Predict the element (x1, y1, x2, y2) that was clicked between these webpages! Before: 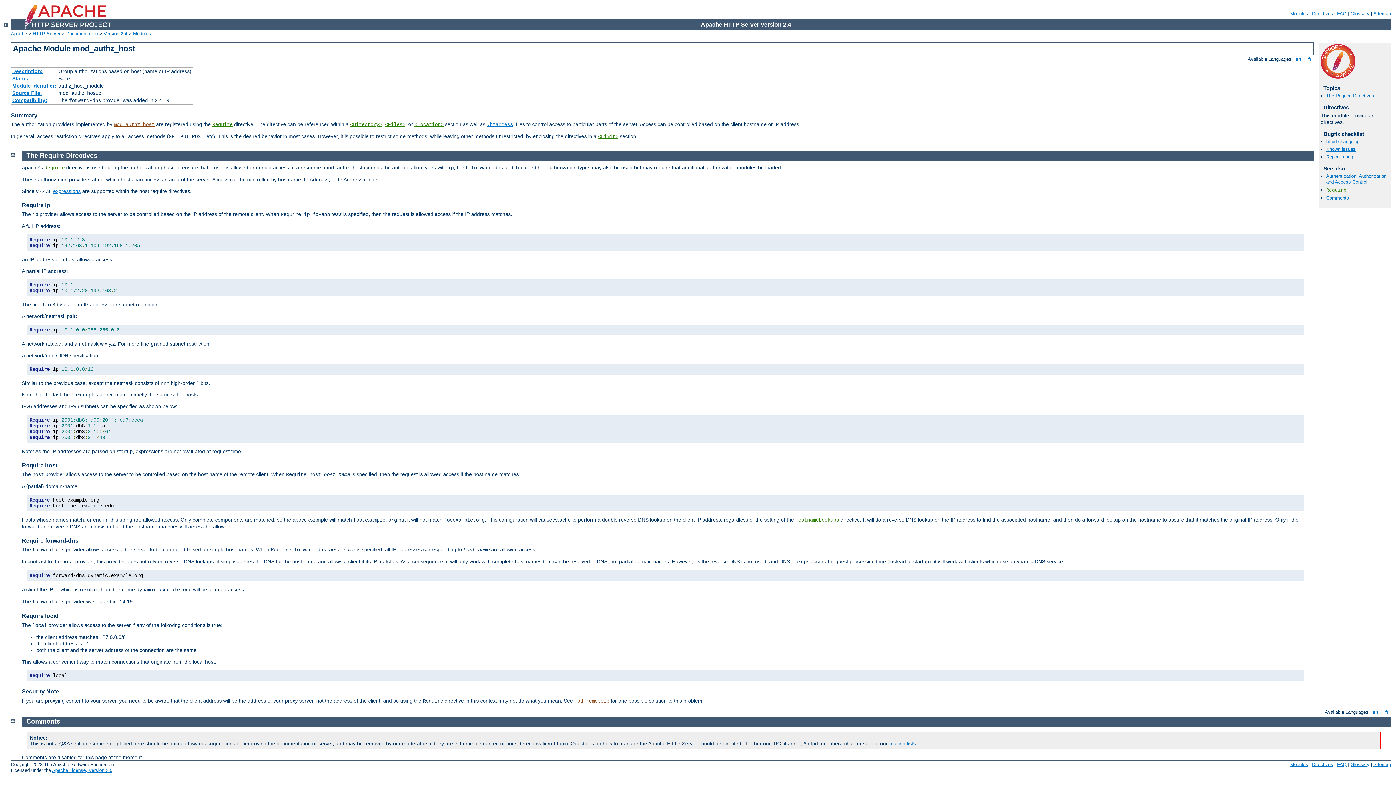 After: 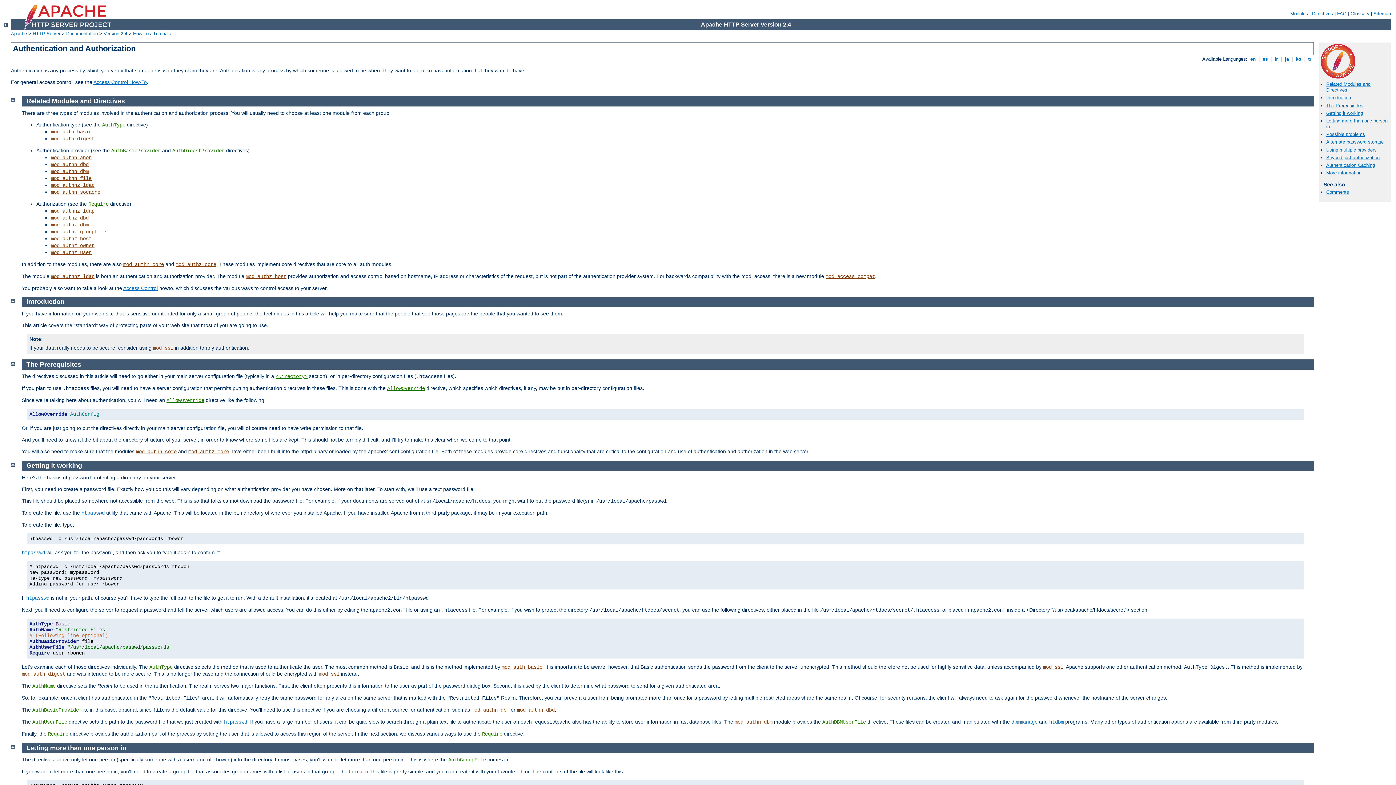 Action: bbox: (1326, 173, 1388, 184) label: Authentication, Authorization, and Access Control